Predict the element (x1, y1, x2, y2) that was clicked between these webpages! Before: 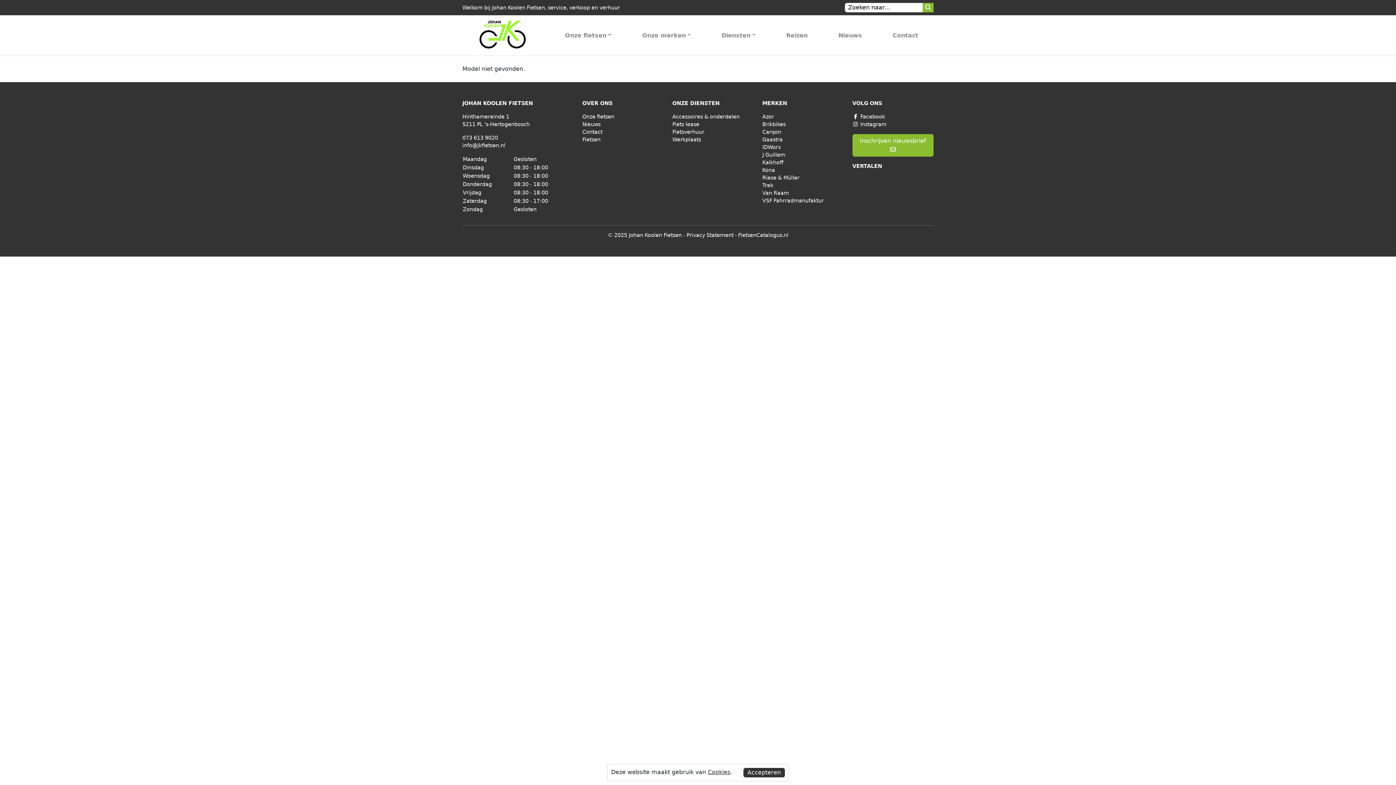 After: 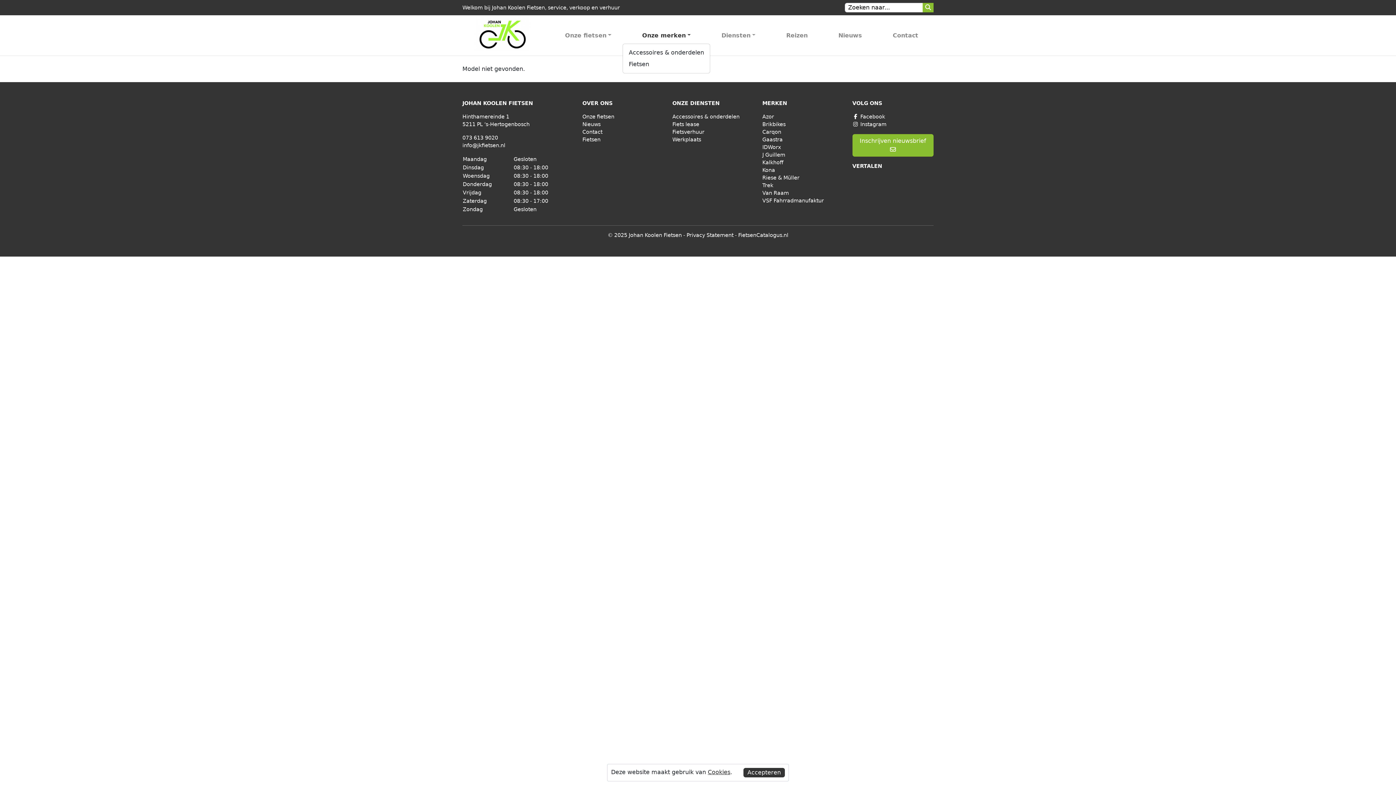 Action: label: Onze merken bbox: (626, 28, 706, 42)